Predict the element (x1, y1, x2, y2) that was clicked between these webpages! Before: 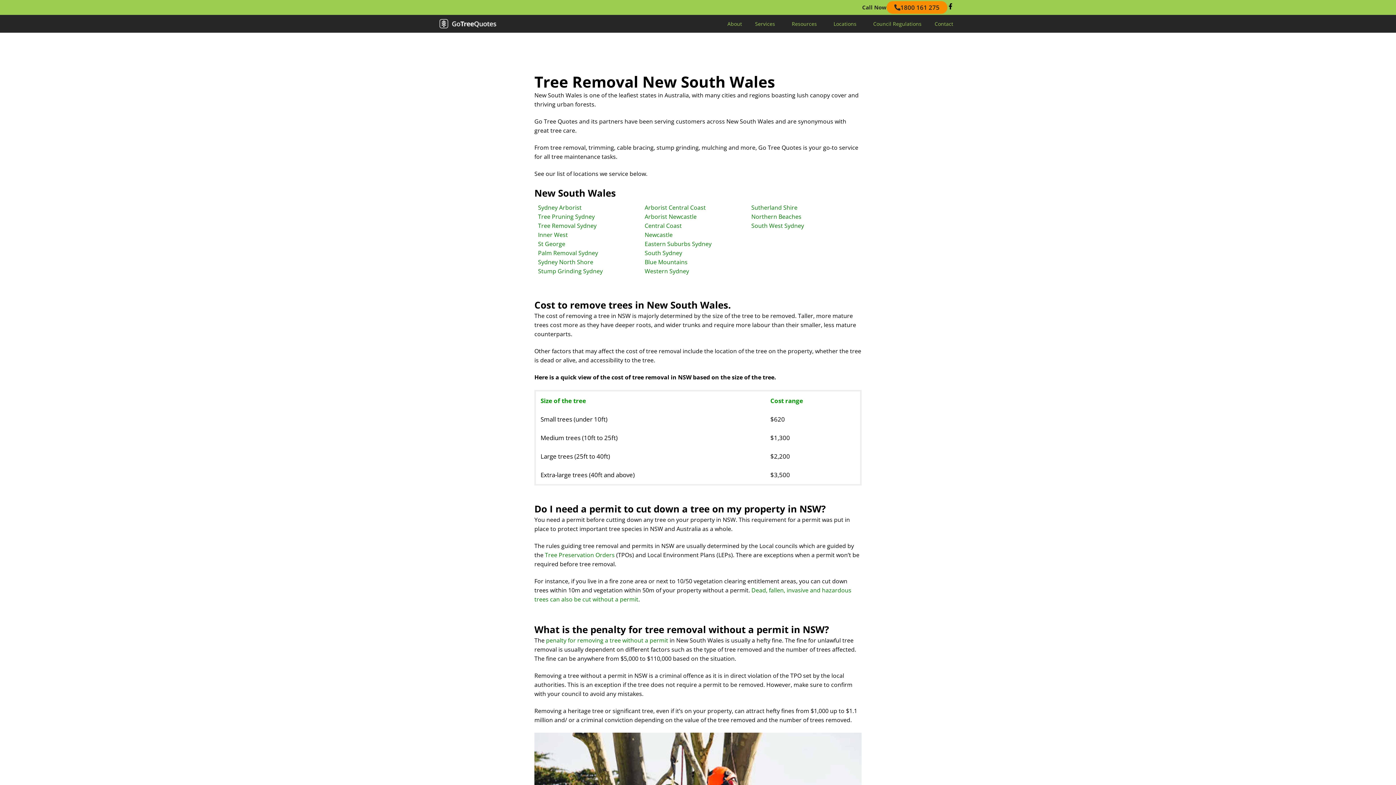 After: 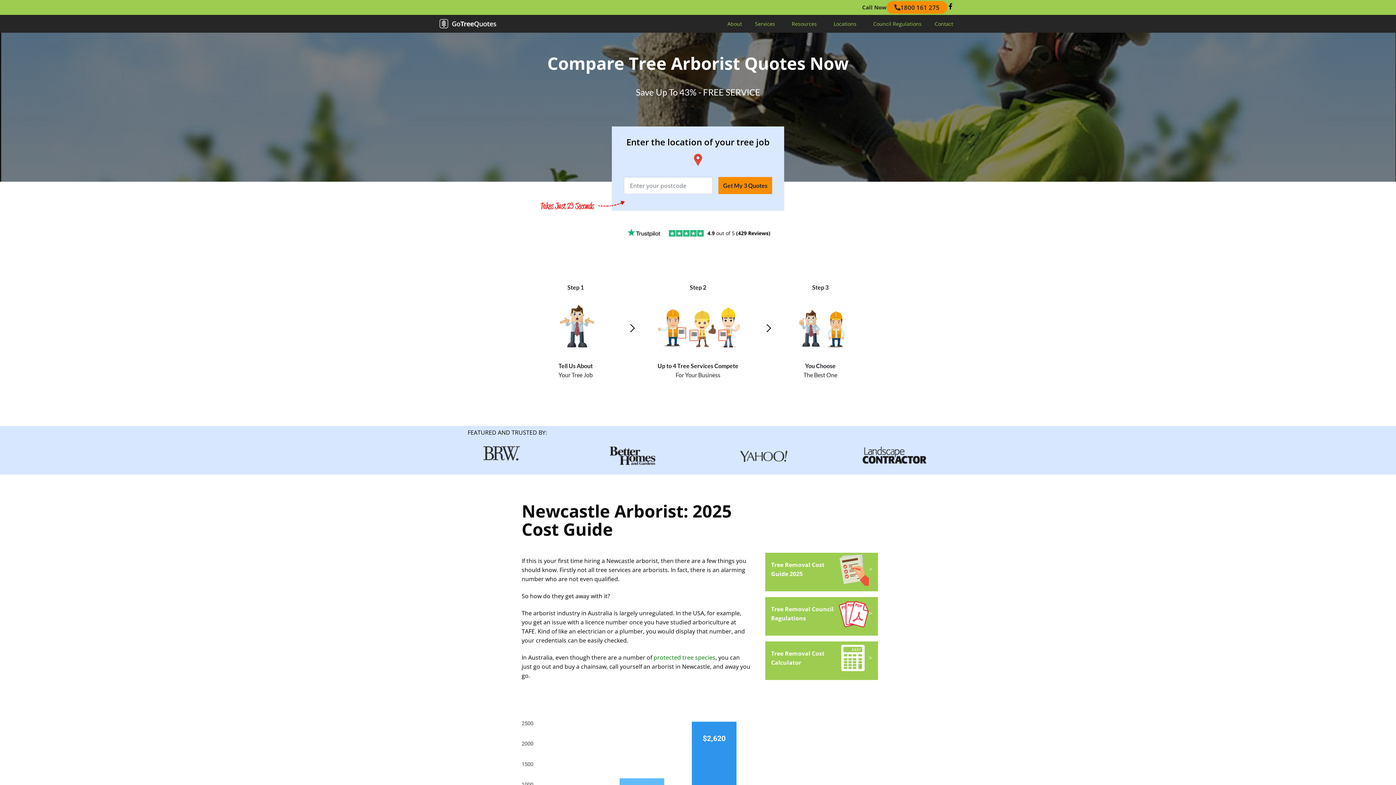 Action: bbox: (644, 212, 696, 220) label: Arborist Newcastle